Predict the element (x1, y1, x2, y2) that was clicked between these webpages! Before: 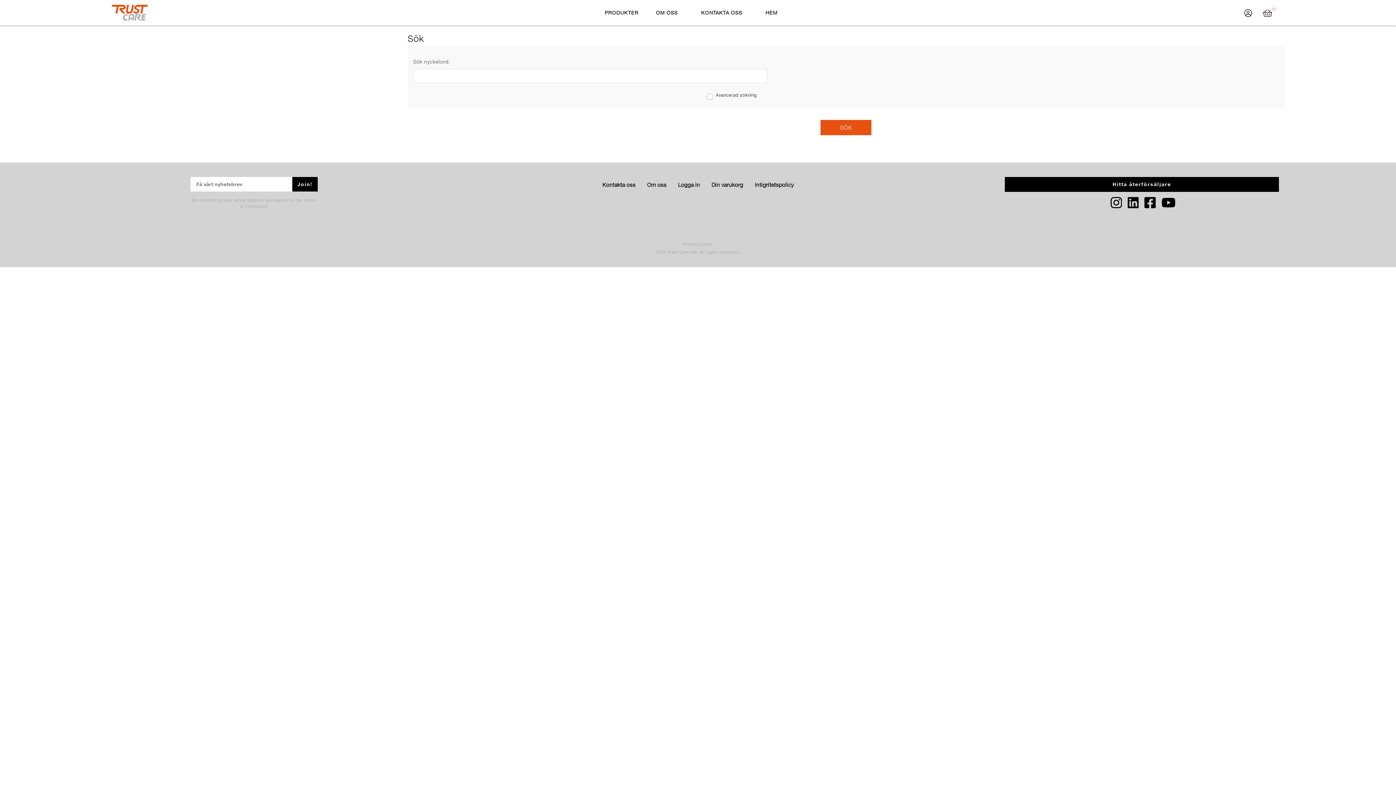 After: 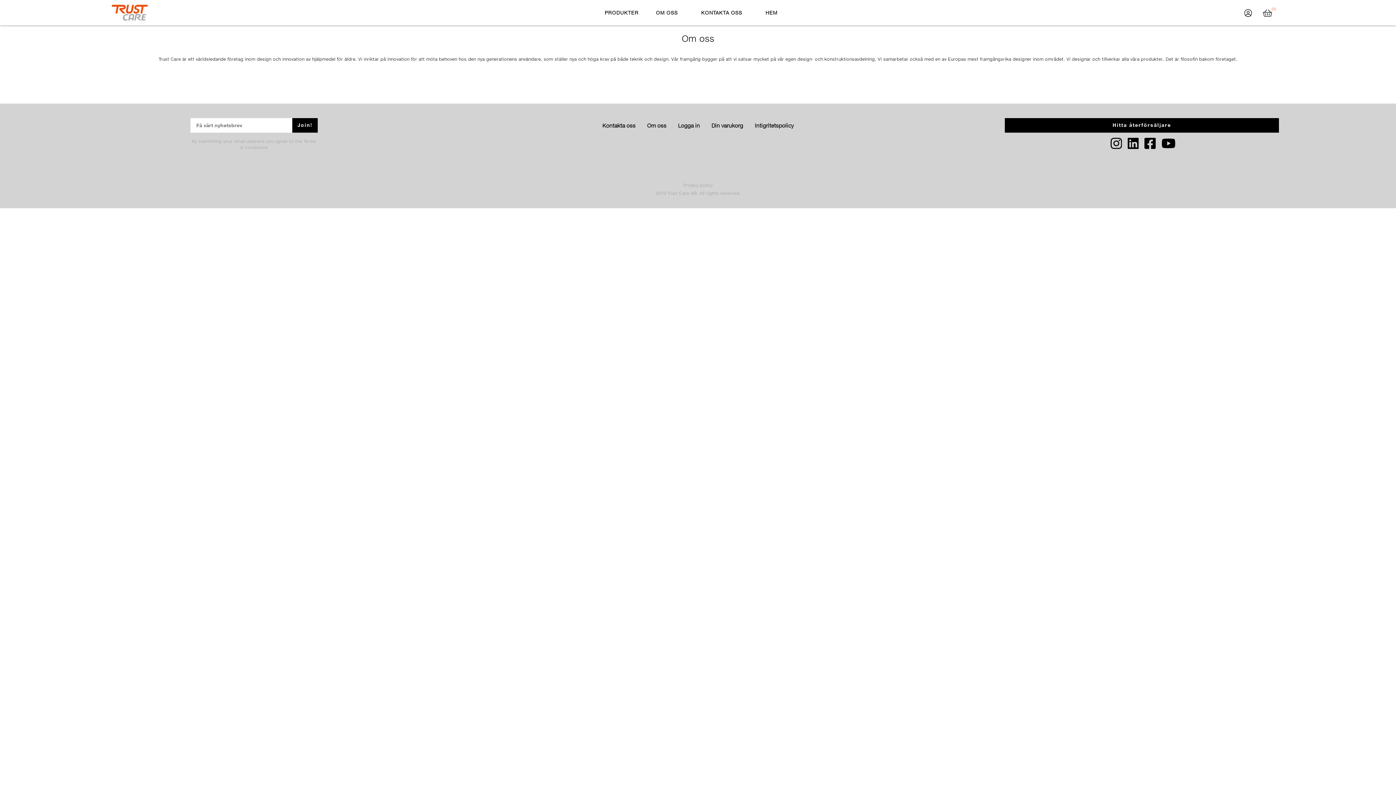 Action: label: Om oss bbox: (644, 181, 669, 187)